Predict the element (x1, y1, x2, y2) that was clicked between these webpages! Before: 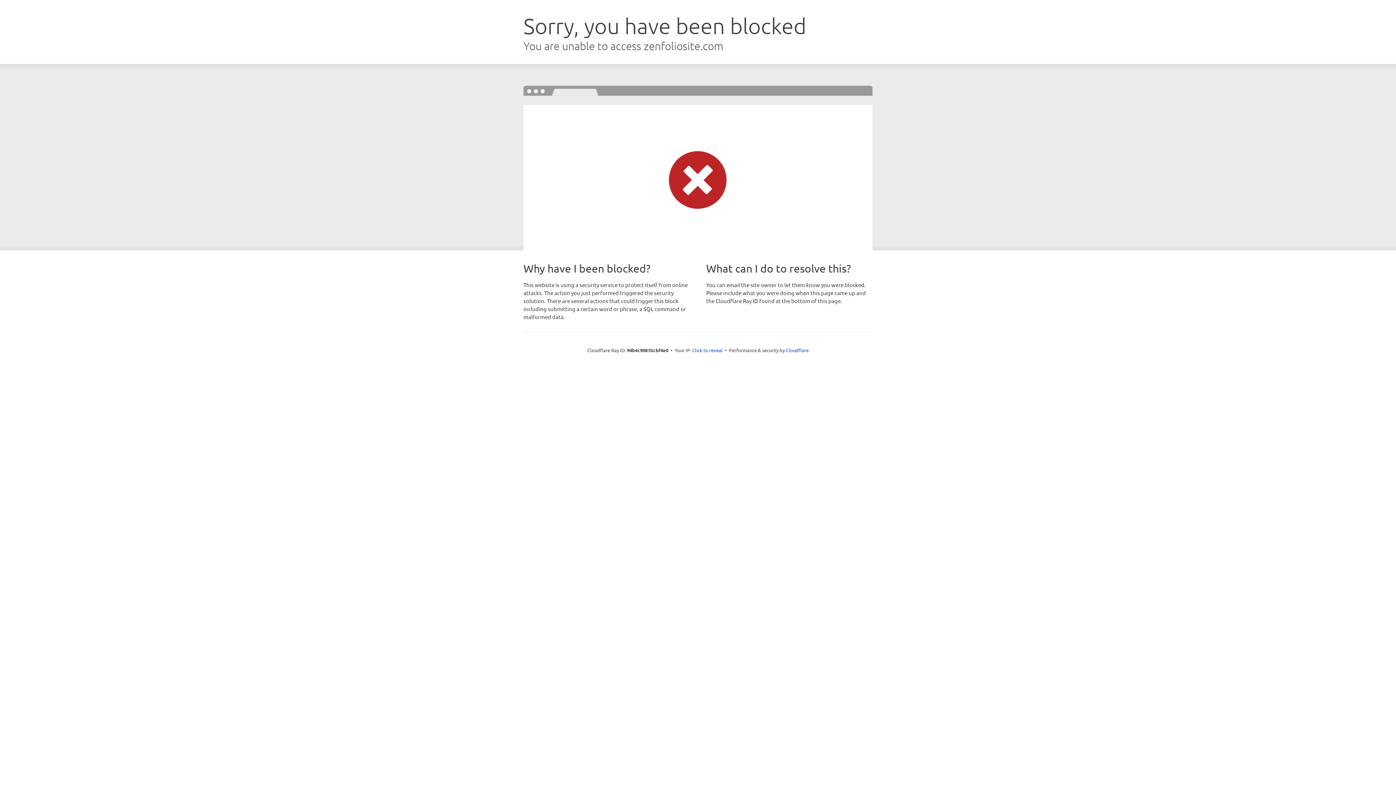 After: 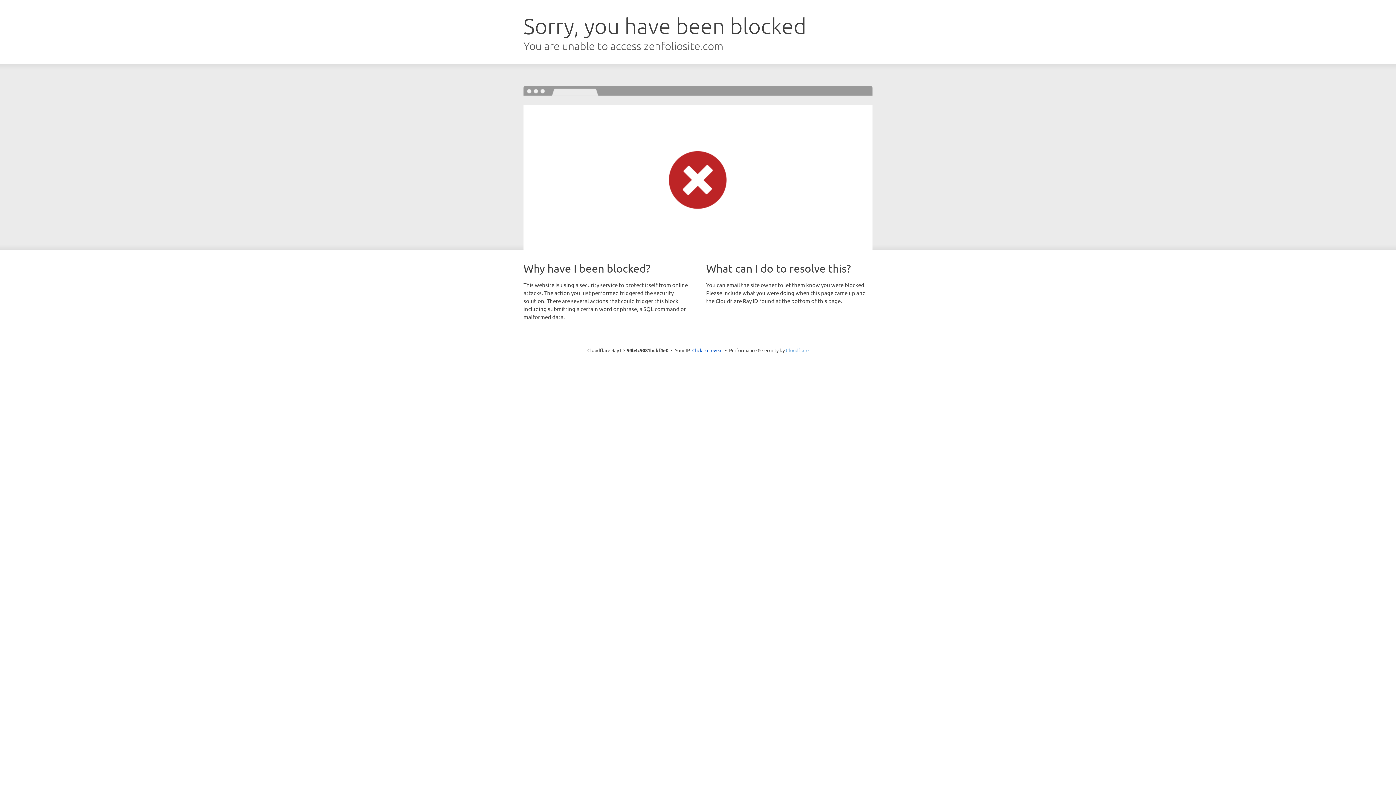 Action: bbox: (786, 347, 808, 353) label: Cloudflare